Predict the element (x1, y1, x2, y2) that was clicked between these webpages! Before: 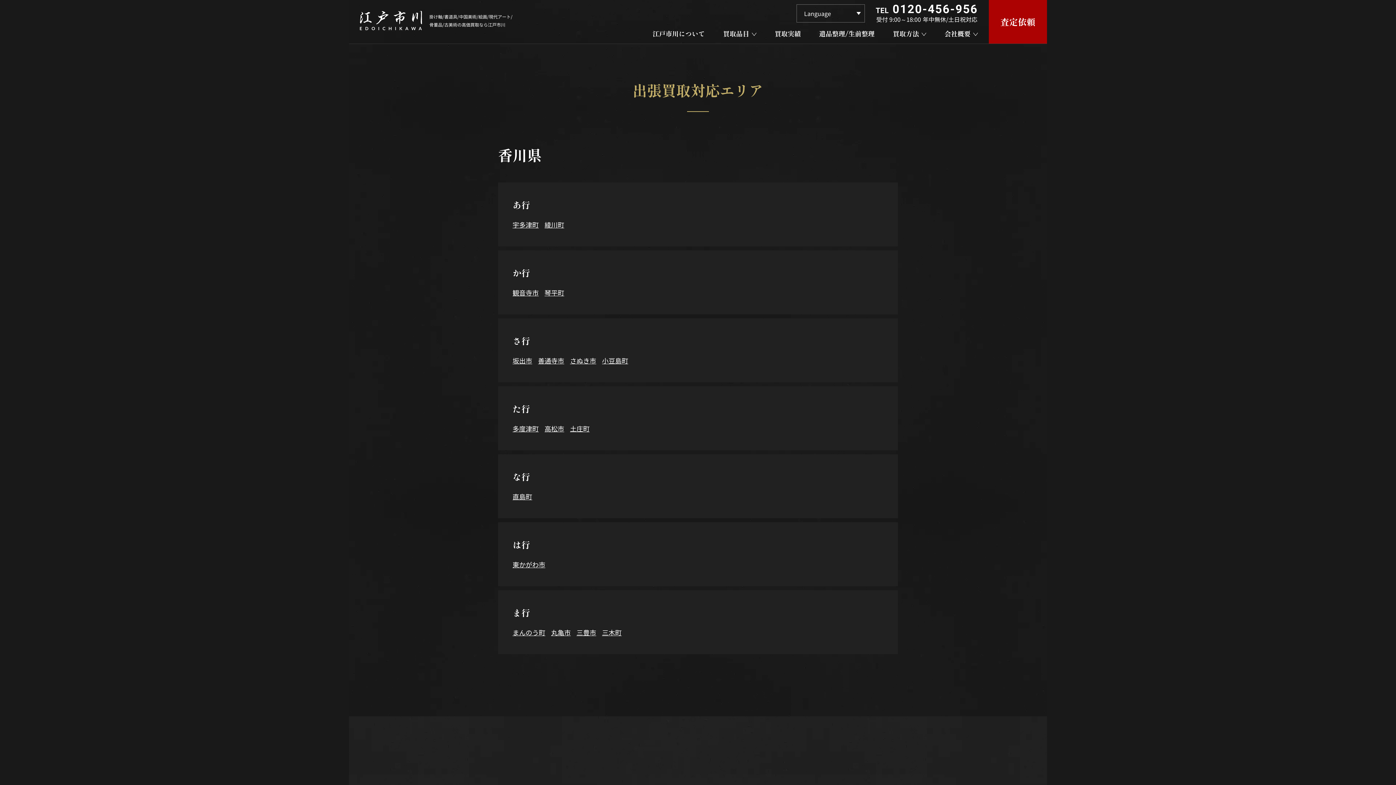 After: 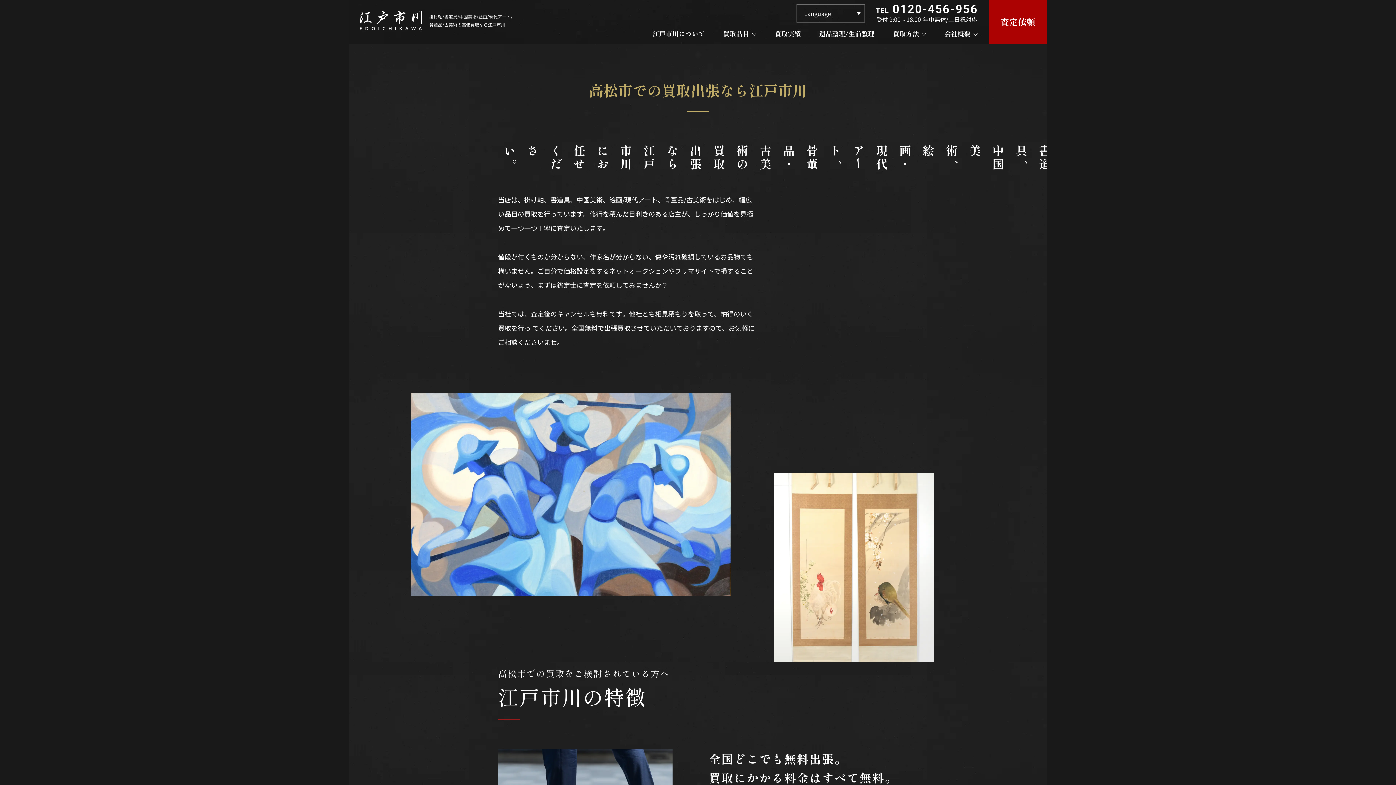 Action: bbox: (544, 424, 564, 433) label: 高松市